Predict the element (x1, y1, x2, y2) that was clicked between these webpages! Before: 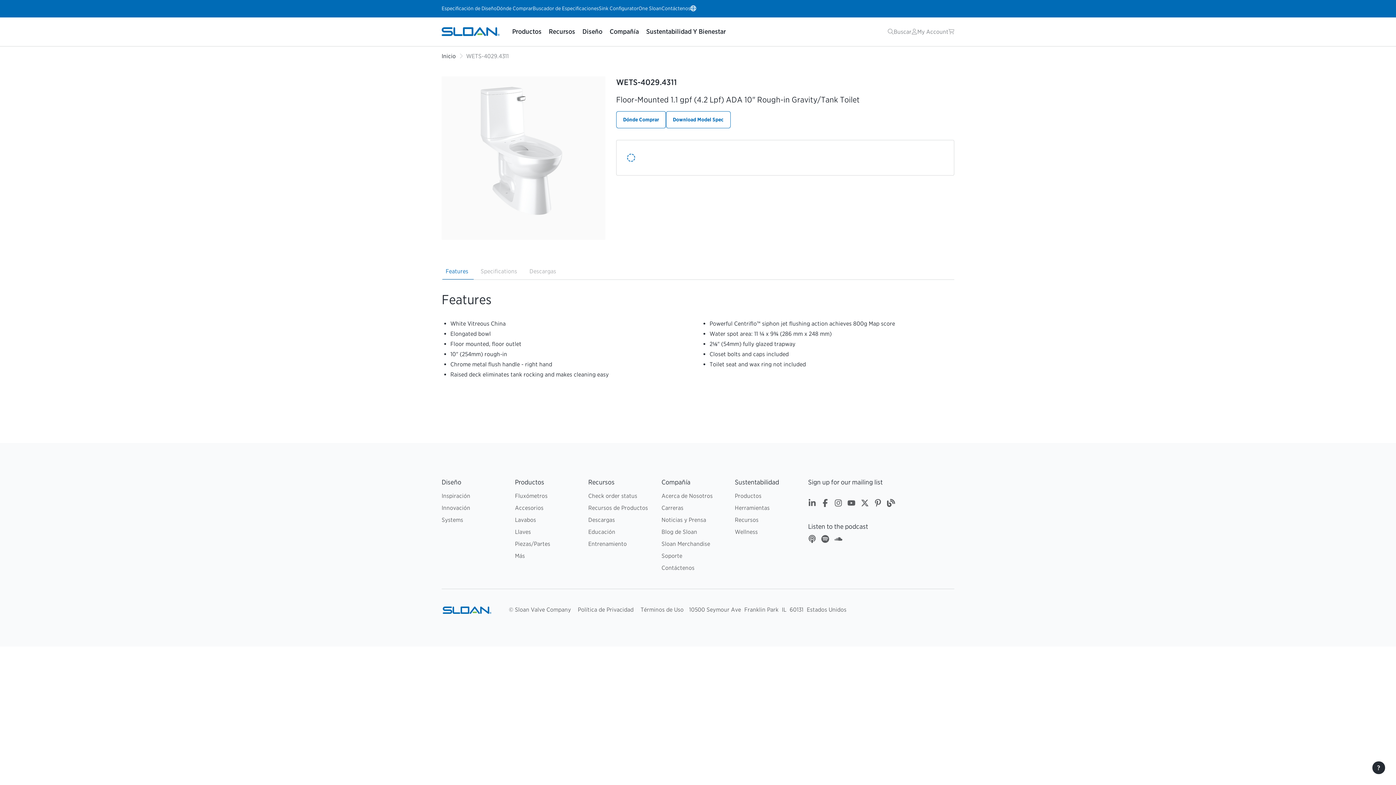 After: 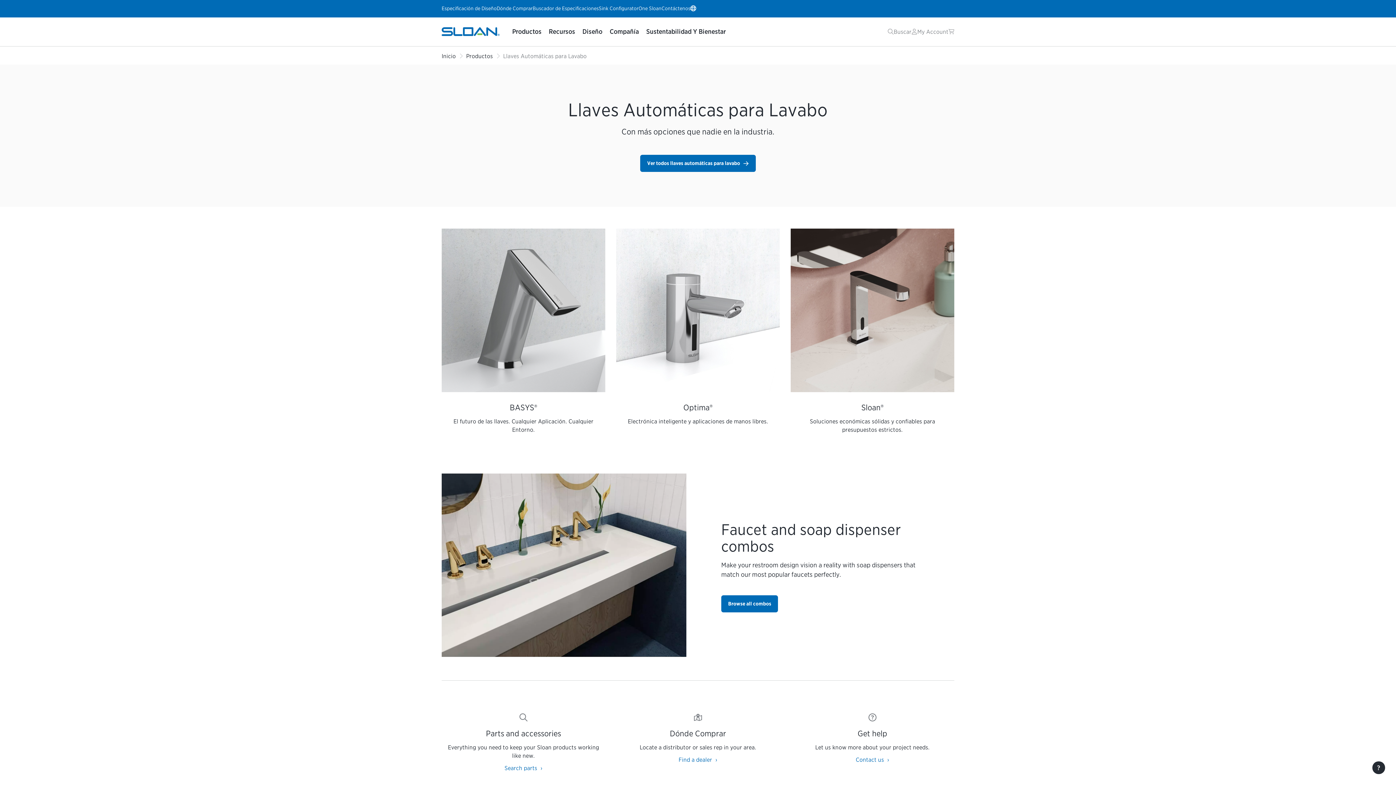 Action: label: Llaves bbox: (515, 528, 531, 535)